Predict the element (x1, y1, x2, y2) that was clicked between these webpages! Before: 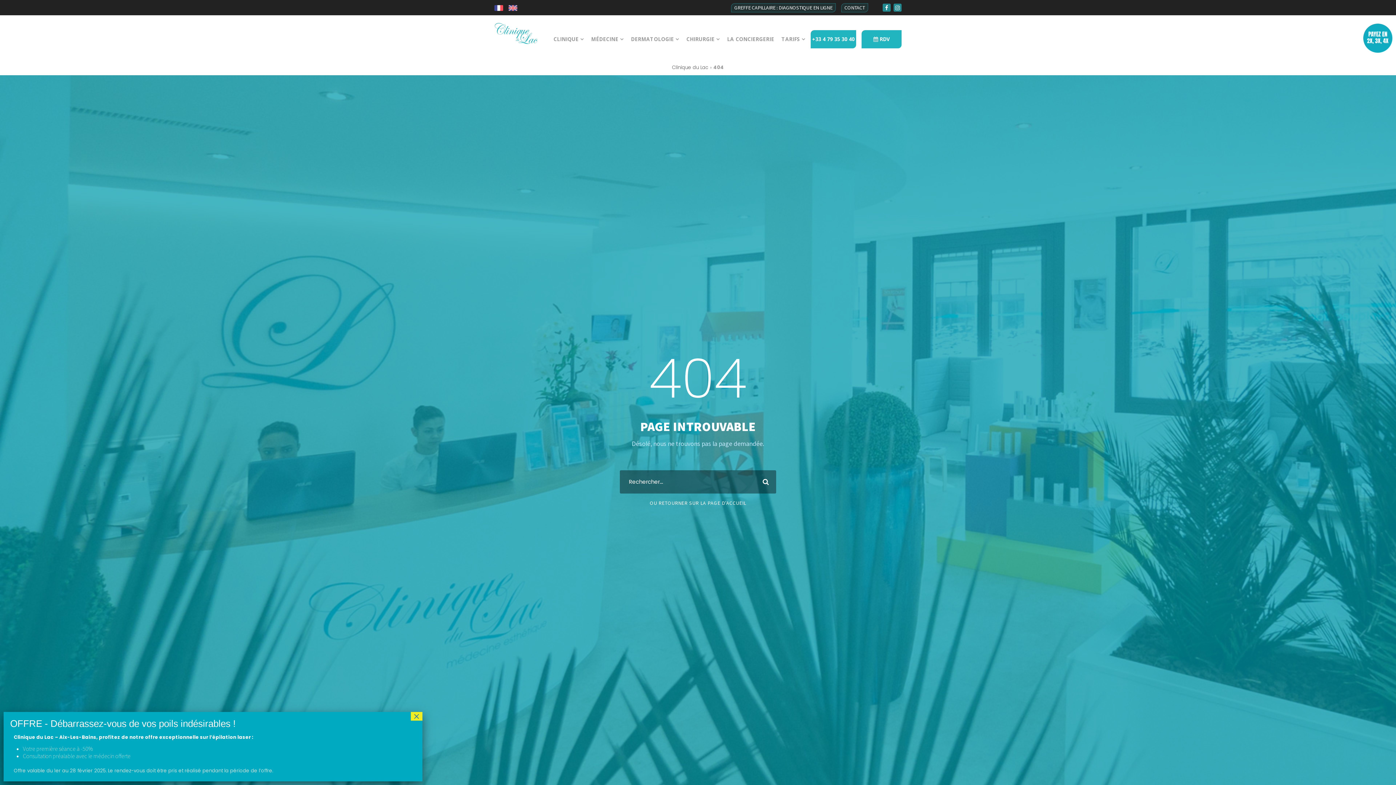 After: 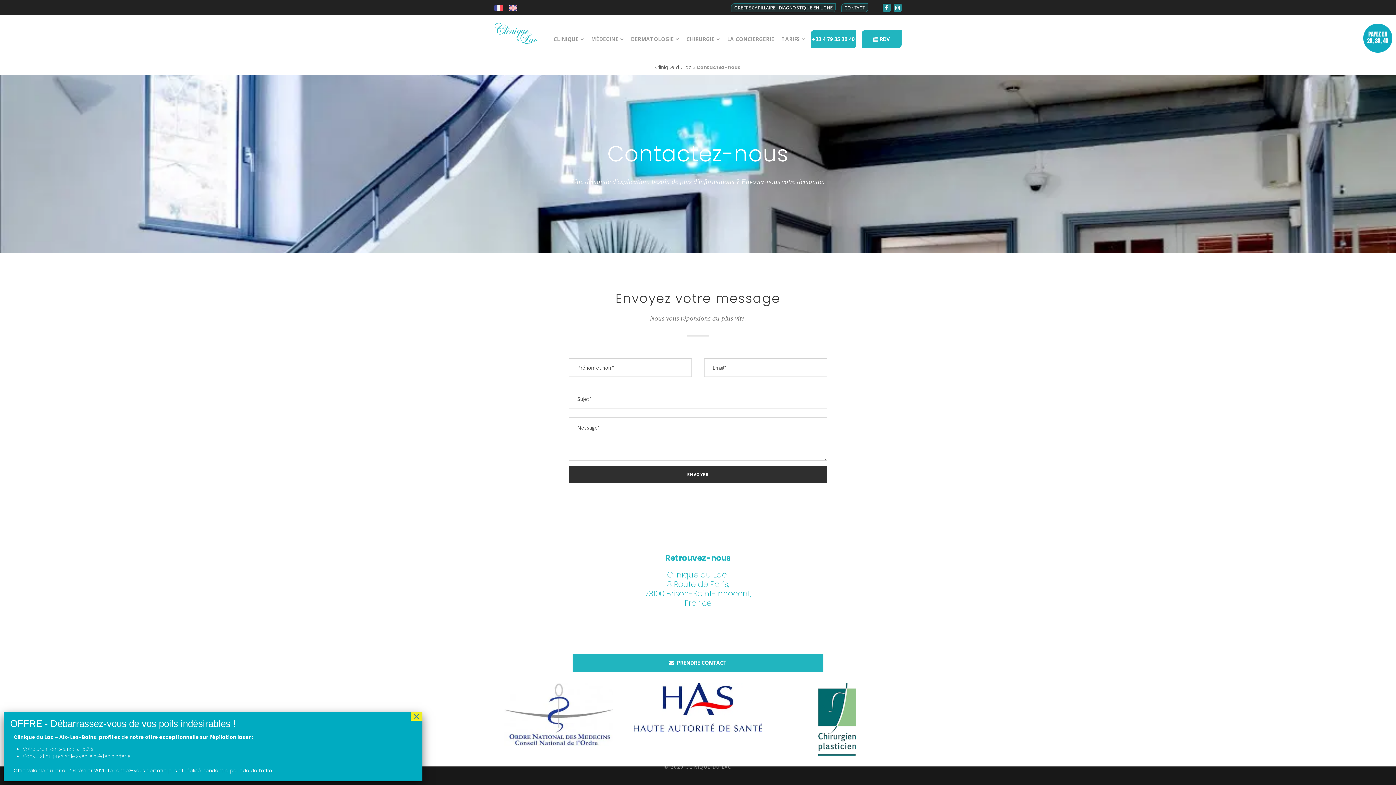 Action: bbox: (841, 3, 868, 12) label: CONTACT